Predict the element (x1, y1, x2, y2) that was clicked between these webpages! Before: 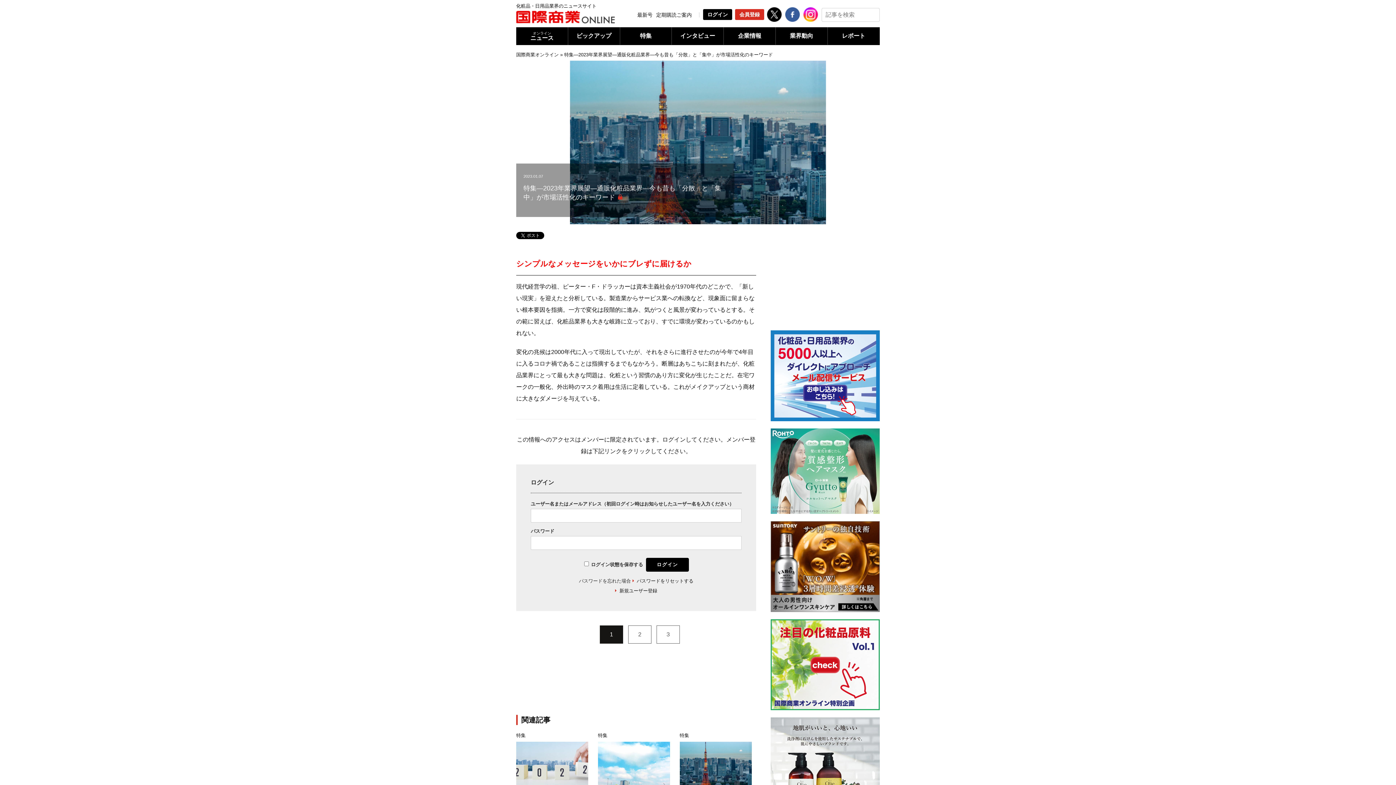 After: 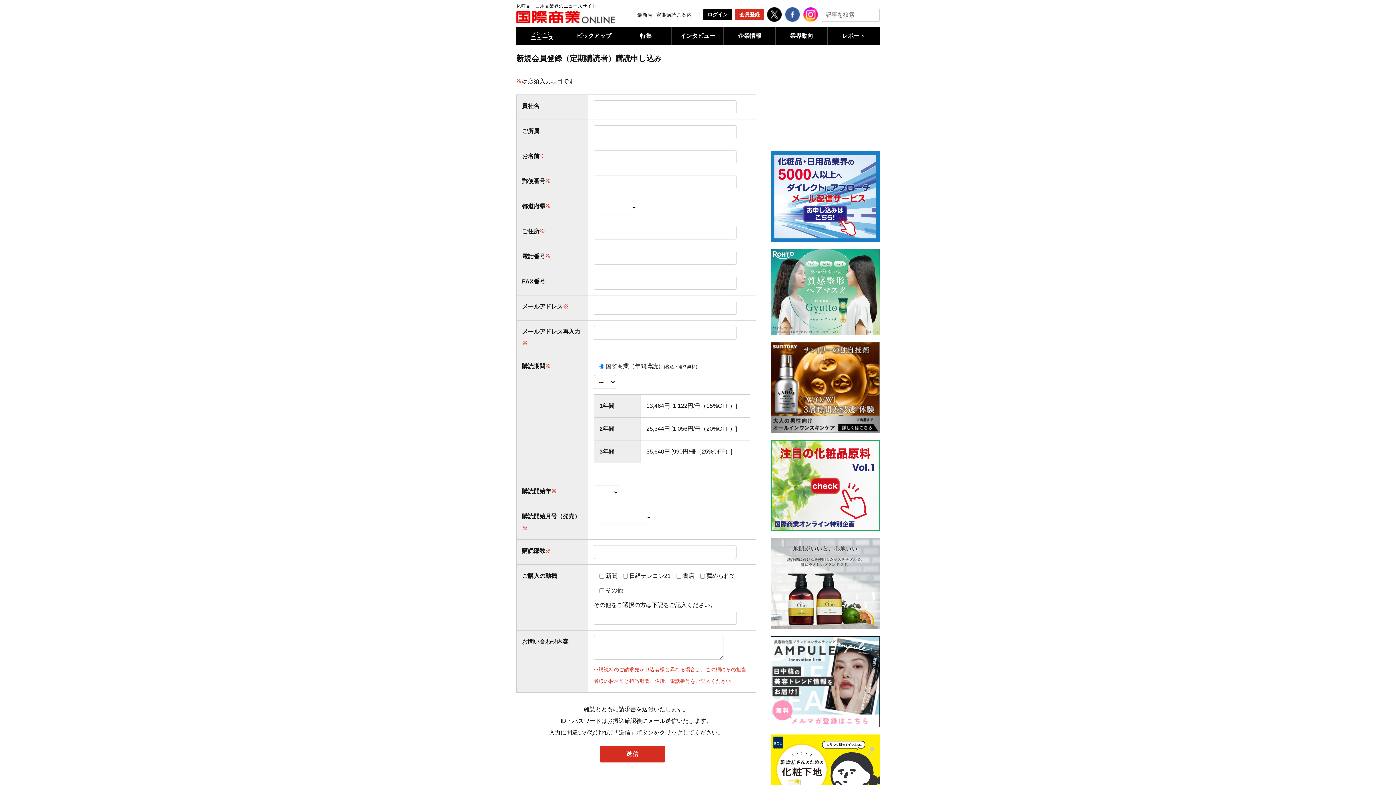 Action: bbox: (615, 588, 657, 593) label: 新規ユーザー登録